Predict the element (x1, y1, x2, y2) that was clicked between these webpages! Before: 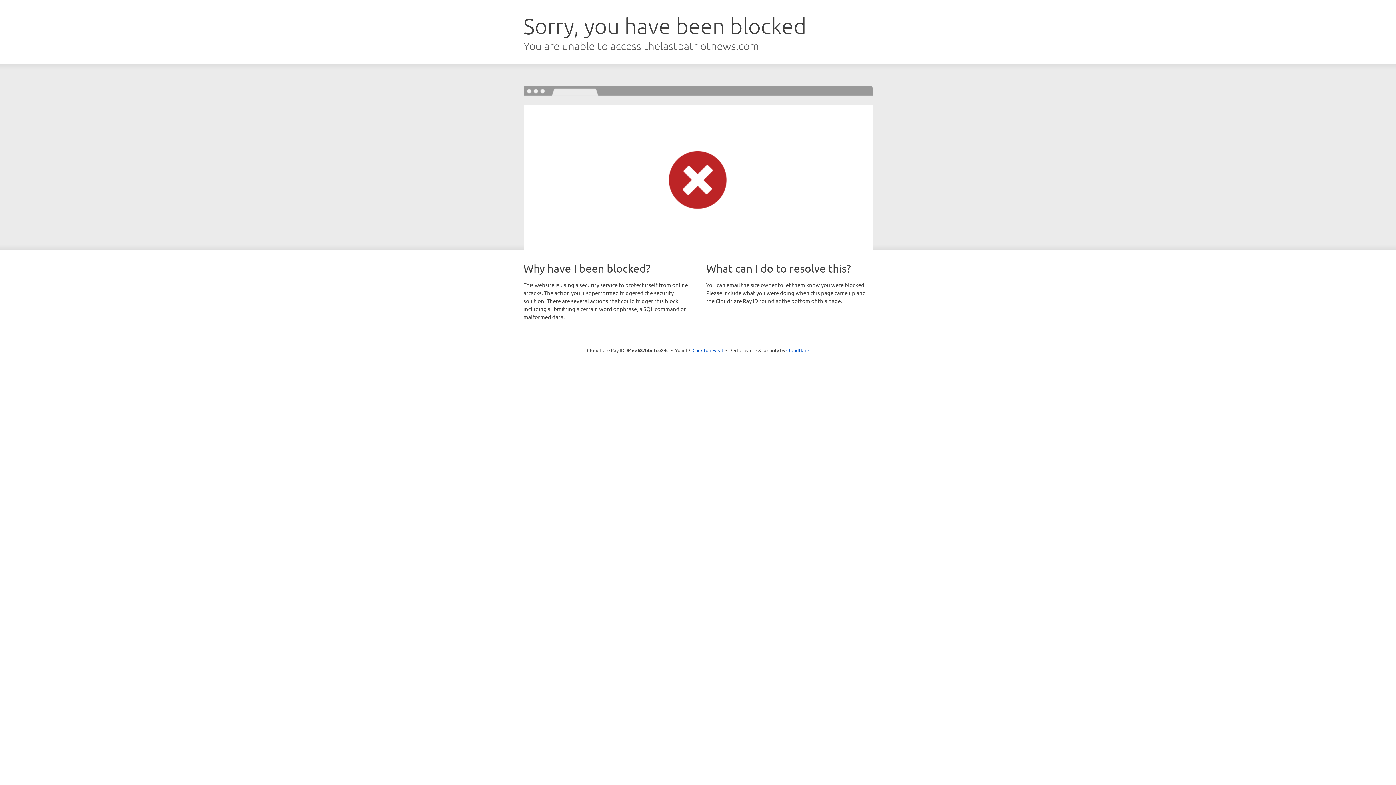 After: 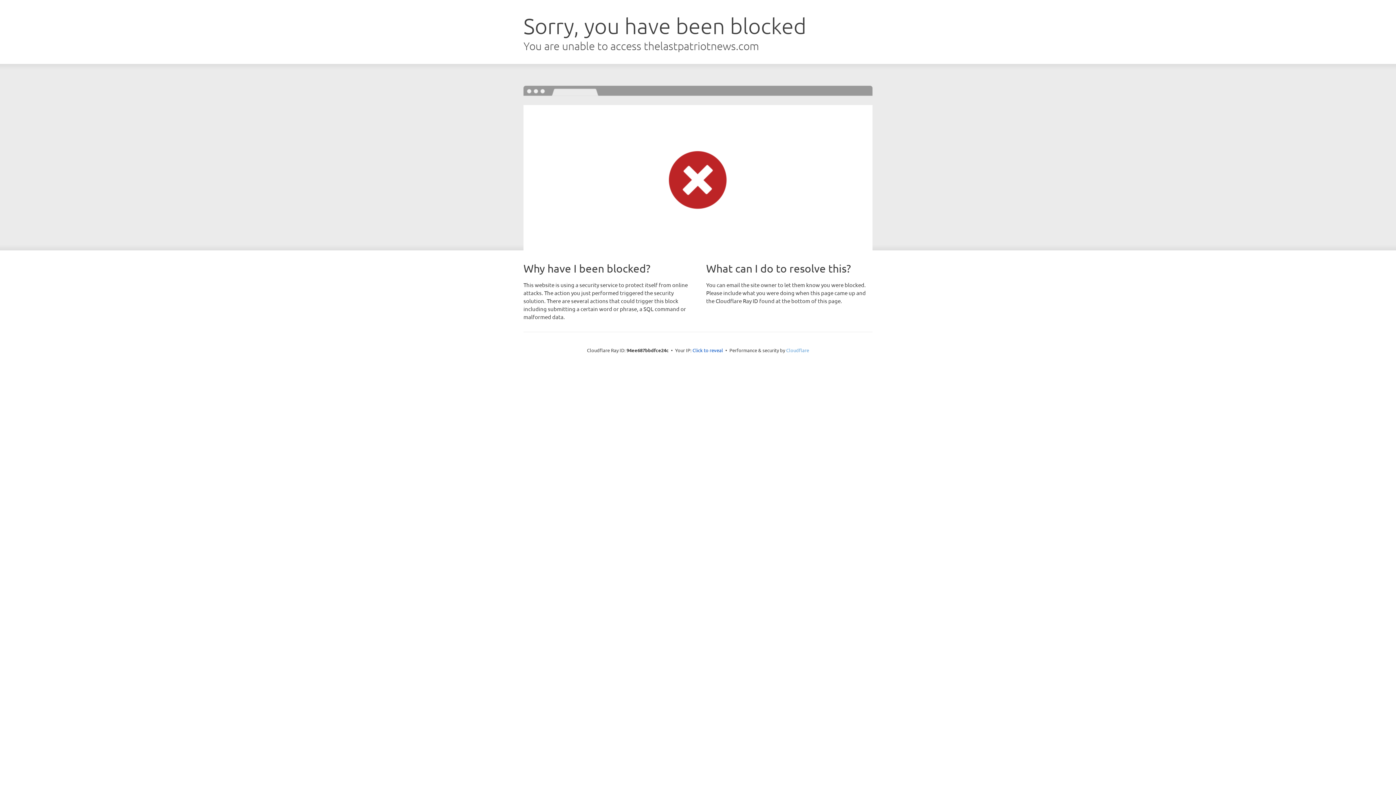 Action: label: Cloudflare bbox: (786, 347, 809, 353)